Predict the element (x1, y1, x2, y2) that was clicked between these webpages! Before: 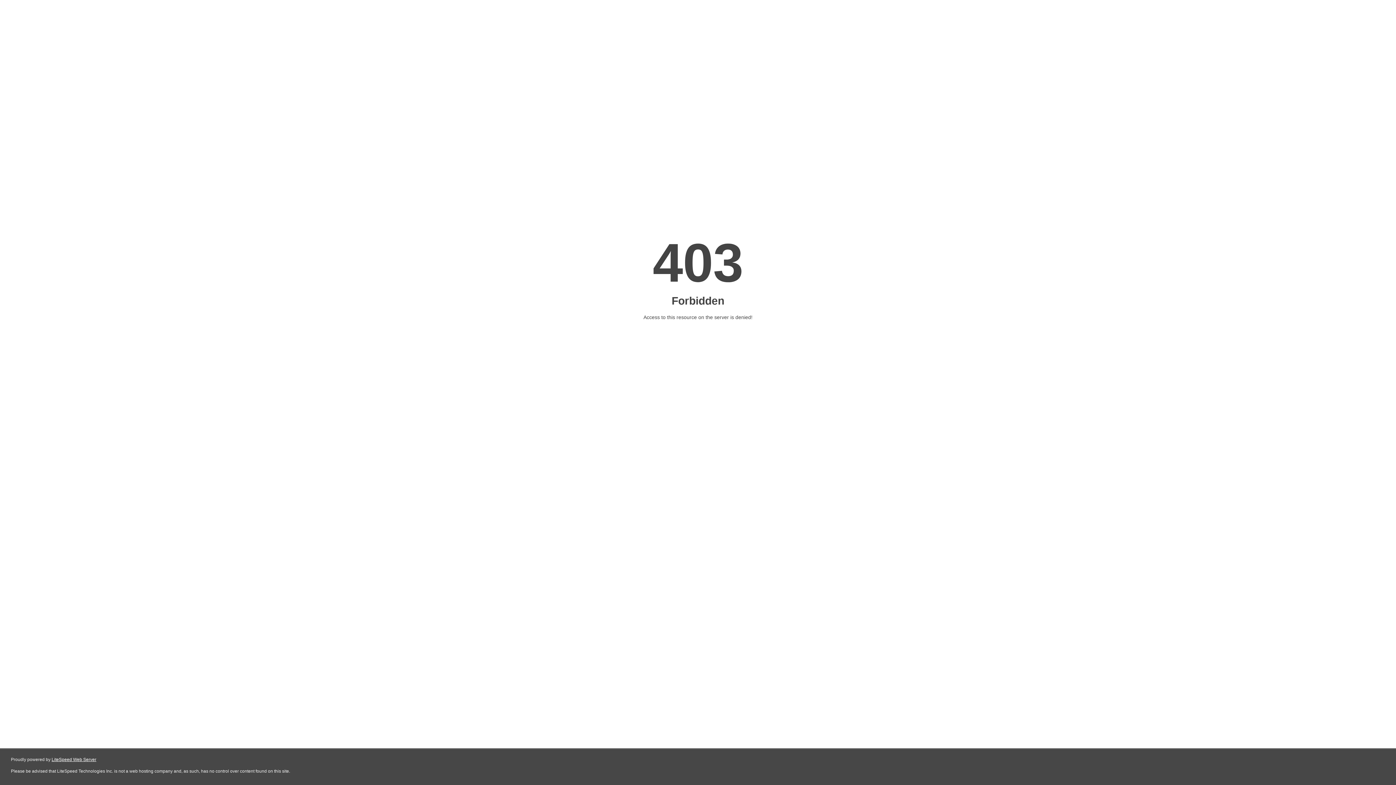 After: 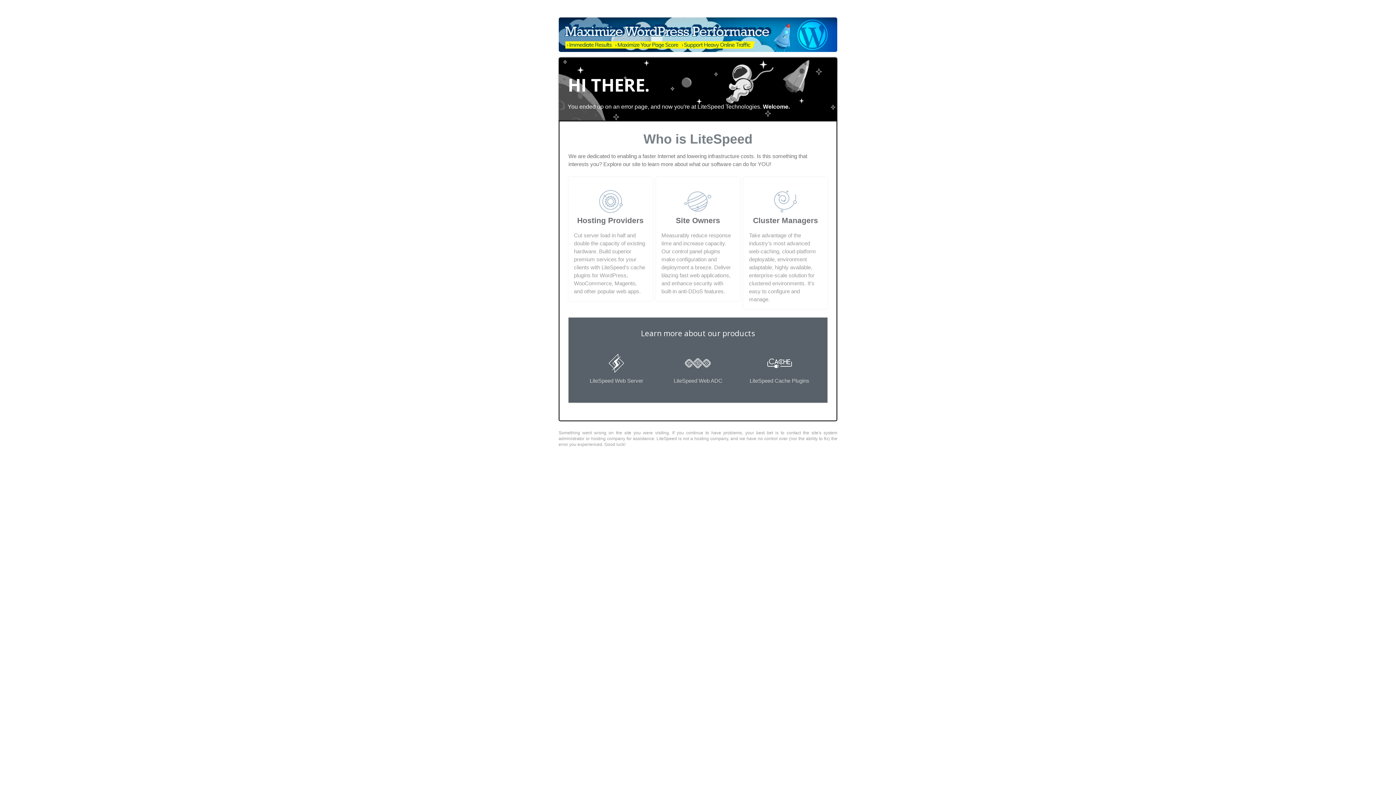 Action: bbox: (51, 757, 96, 762) label: LiteSpeed Web Server